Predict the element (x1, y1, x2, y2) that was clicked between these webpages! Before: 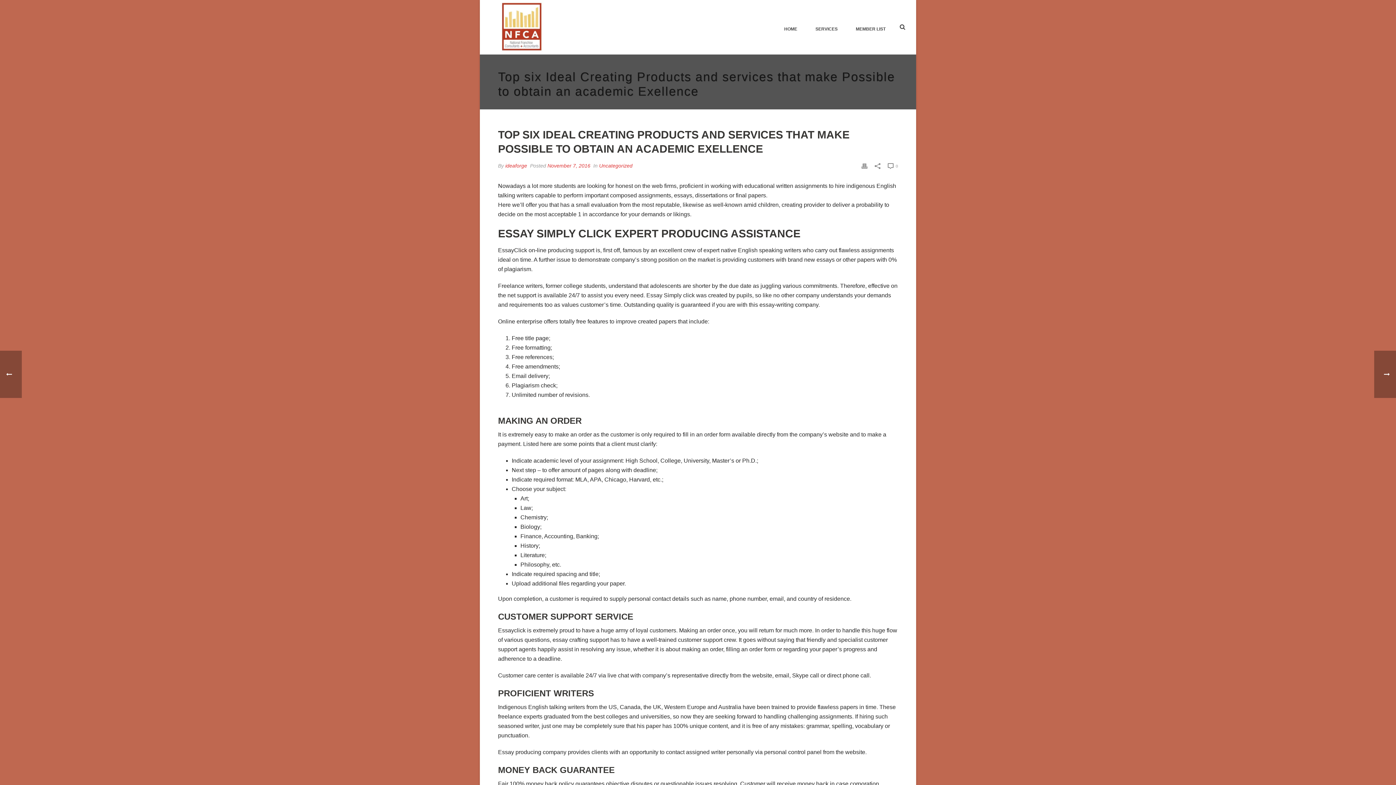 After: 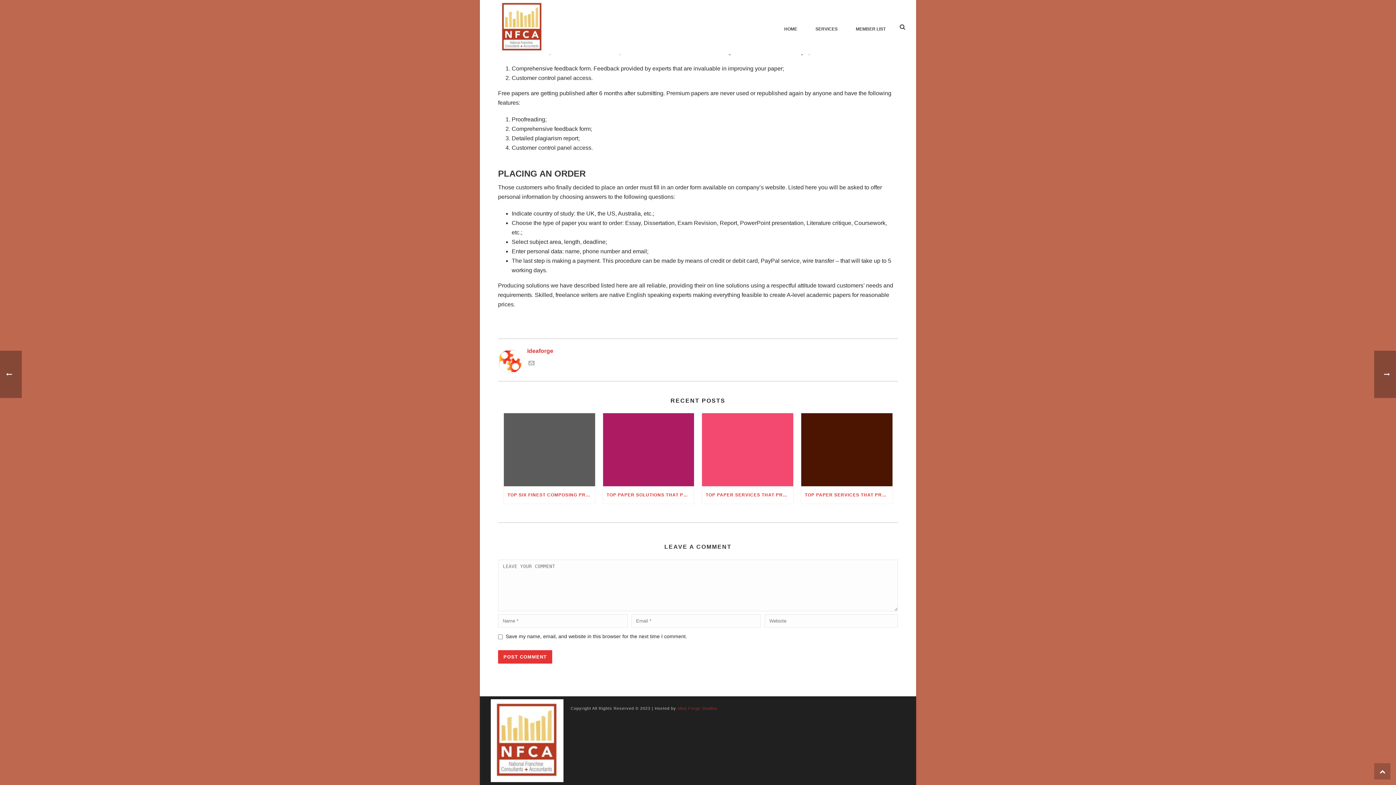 Action: label:  0 bbox: (888, 161, 898, 170)